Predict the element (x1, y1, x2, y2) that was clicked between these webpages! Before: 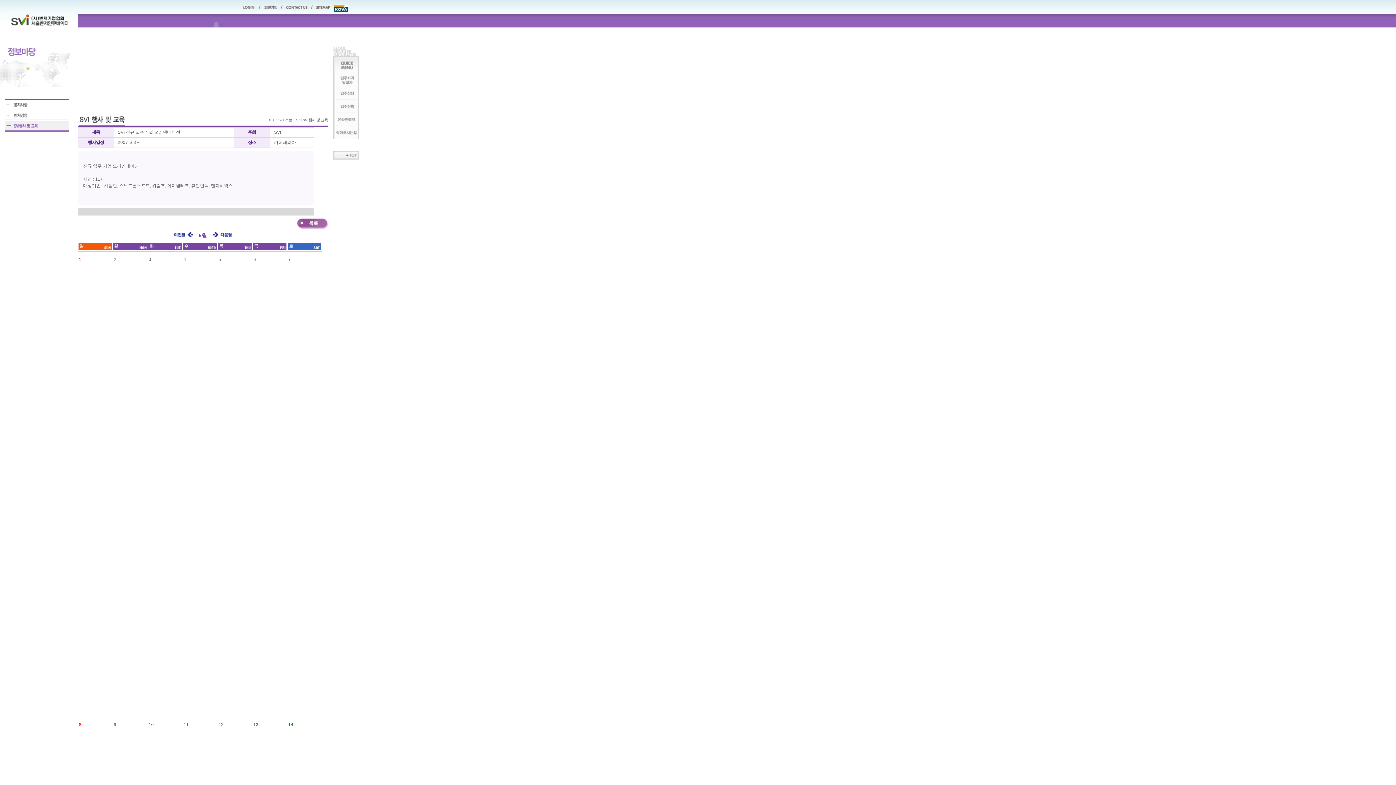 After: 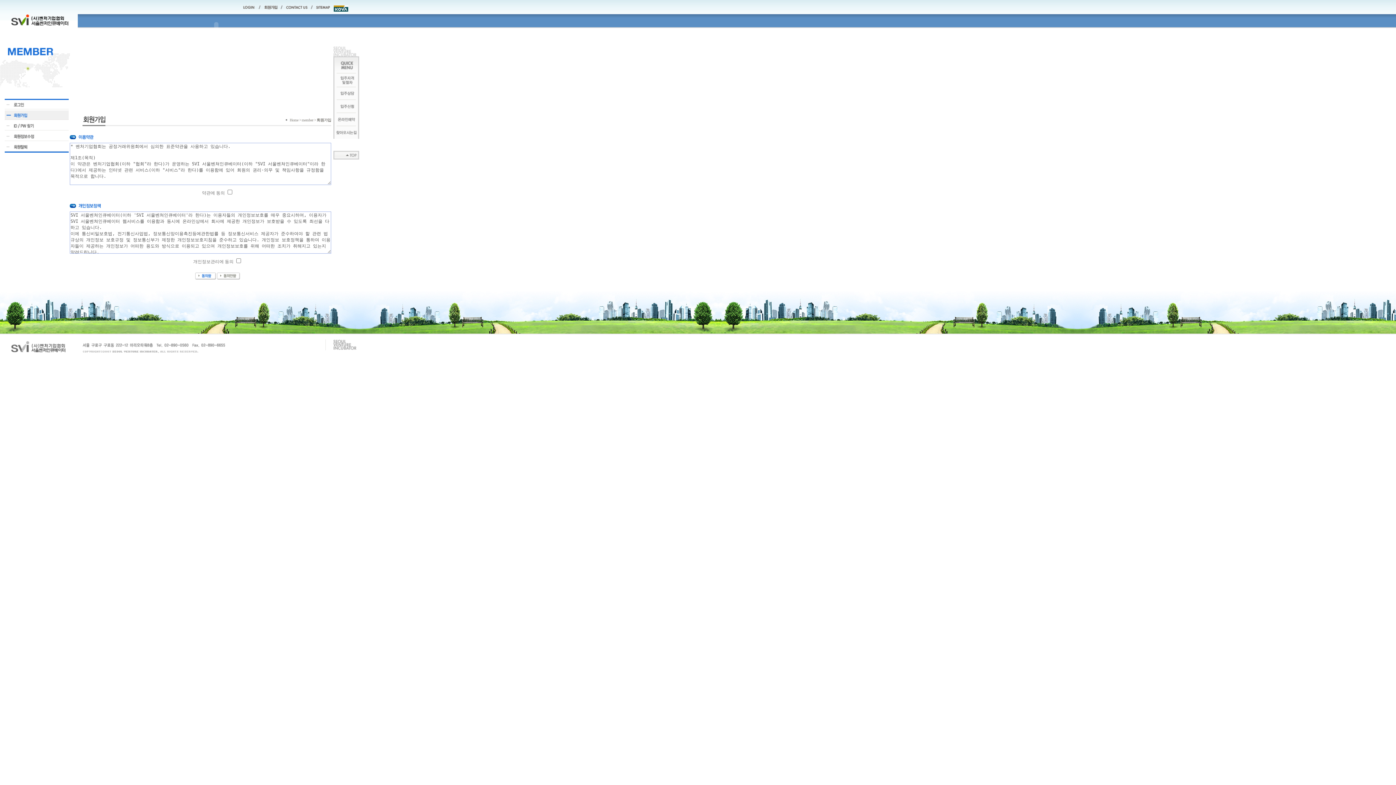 Action: bbox: (264, 5, 277, 10)